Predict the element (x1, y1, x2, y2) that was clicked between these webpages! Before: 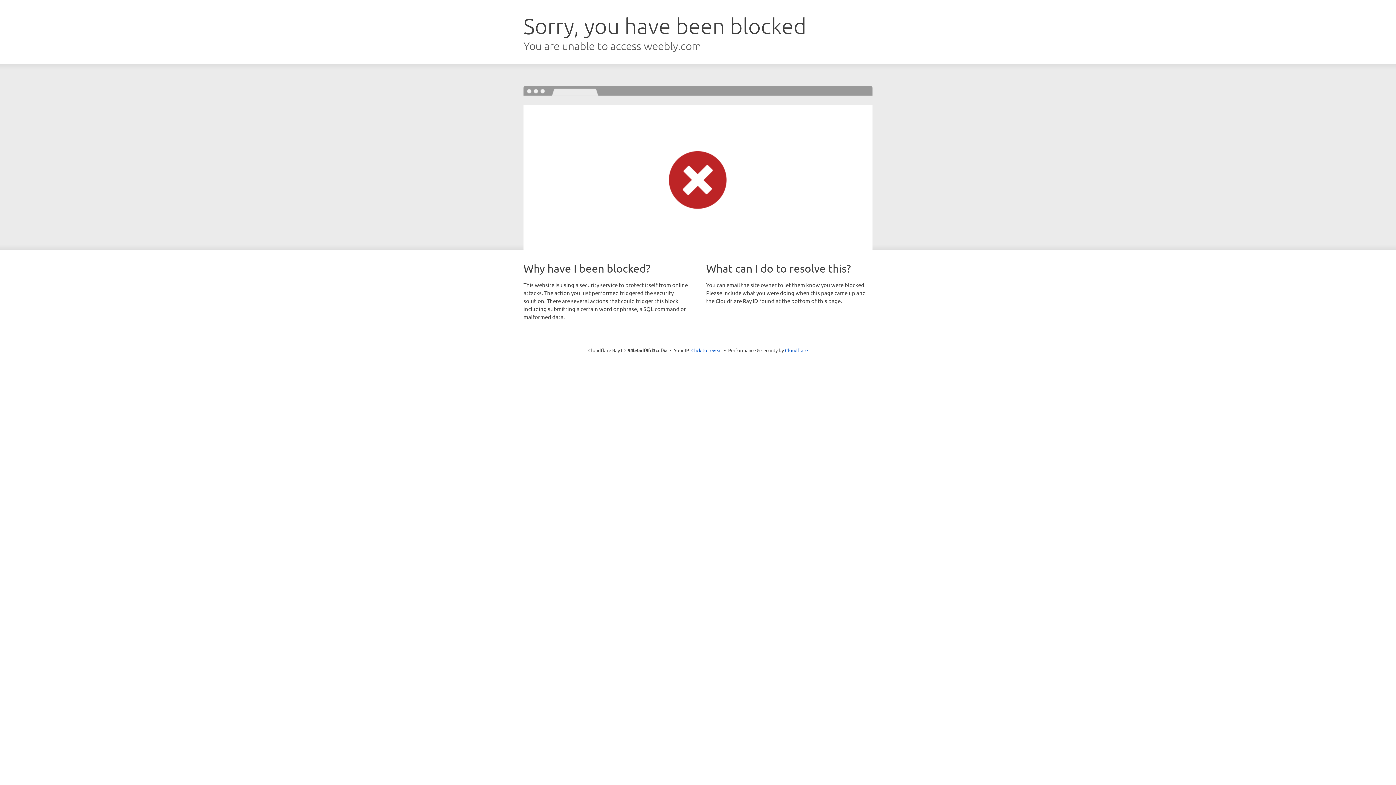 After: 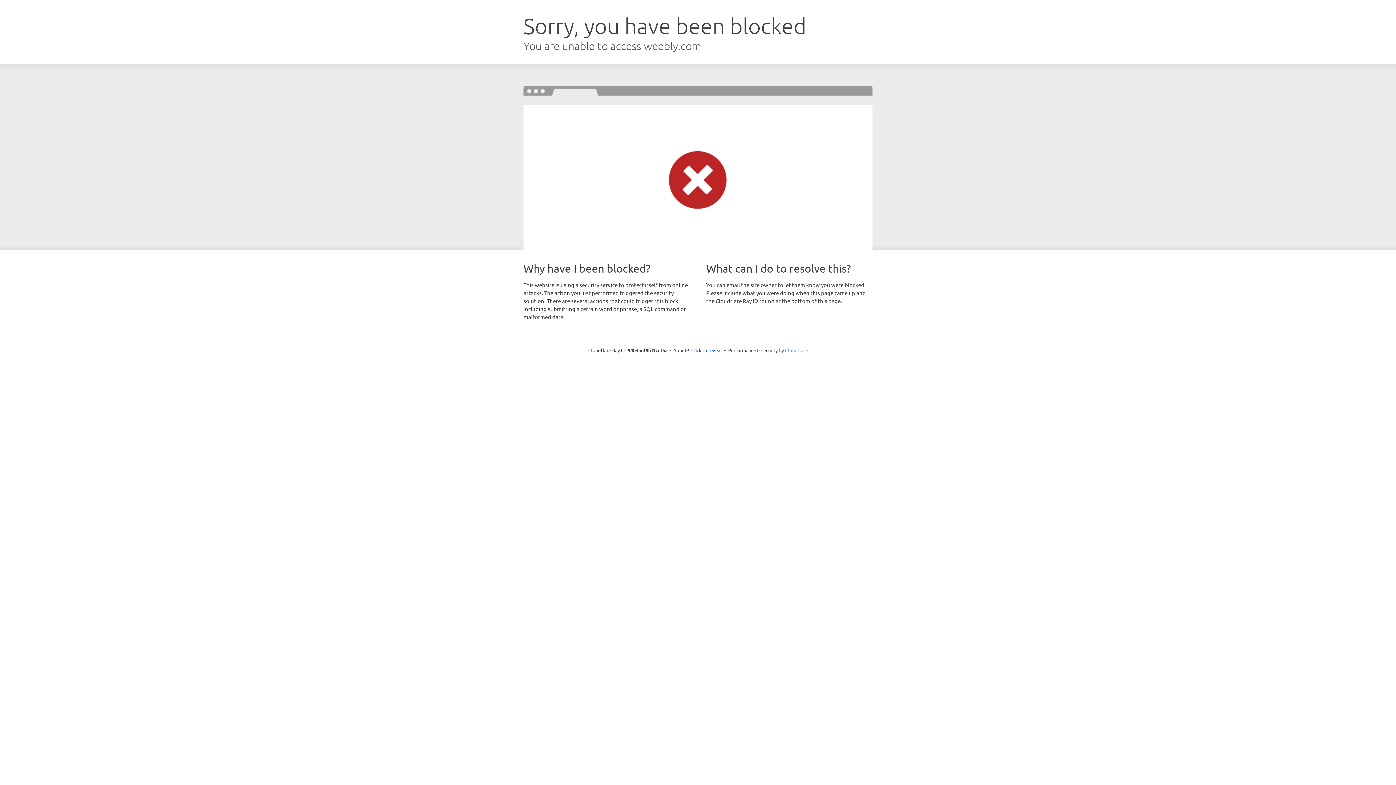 Action: bbox: (785, 347, 808, 353) label: Cloudflare